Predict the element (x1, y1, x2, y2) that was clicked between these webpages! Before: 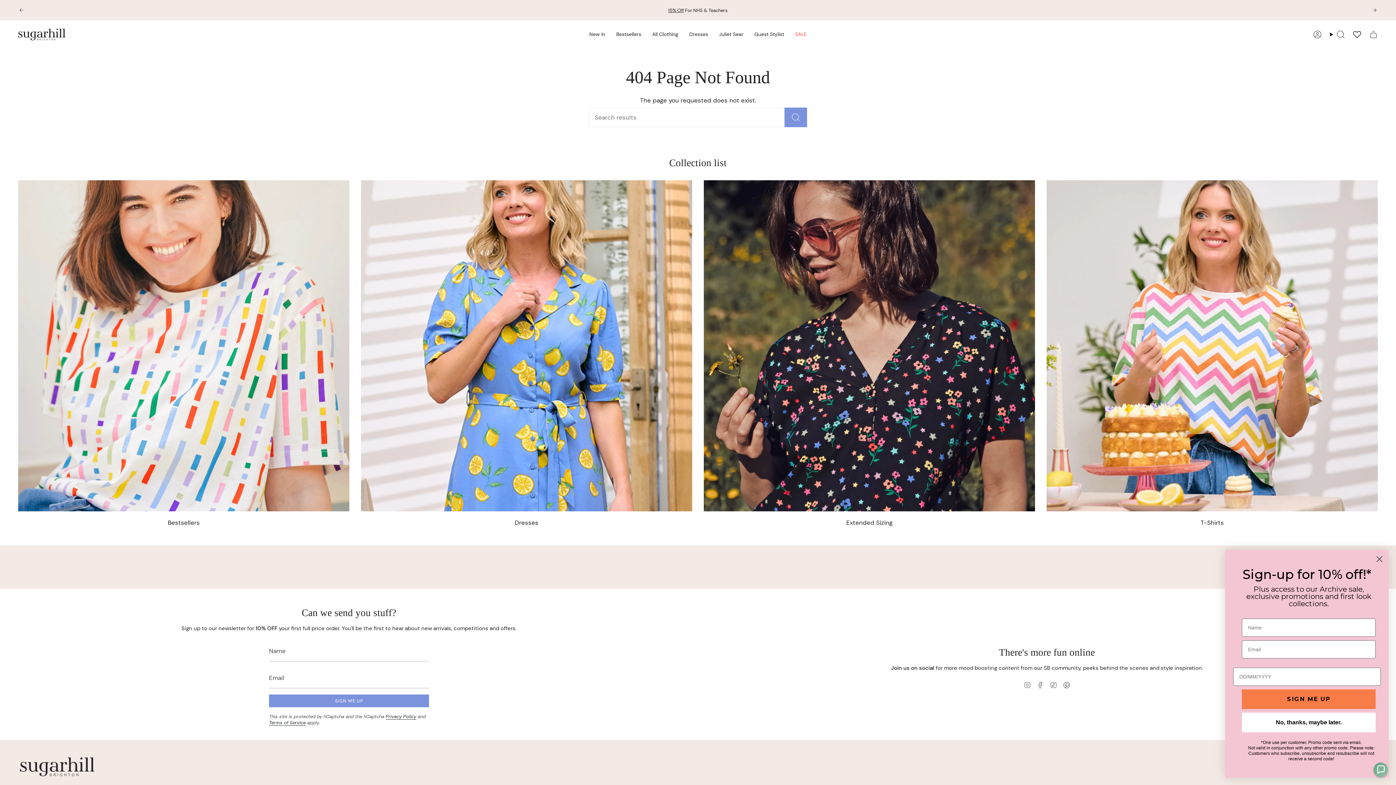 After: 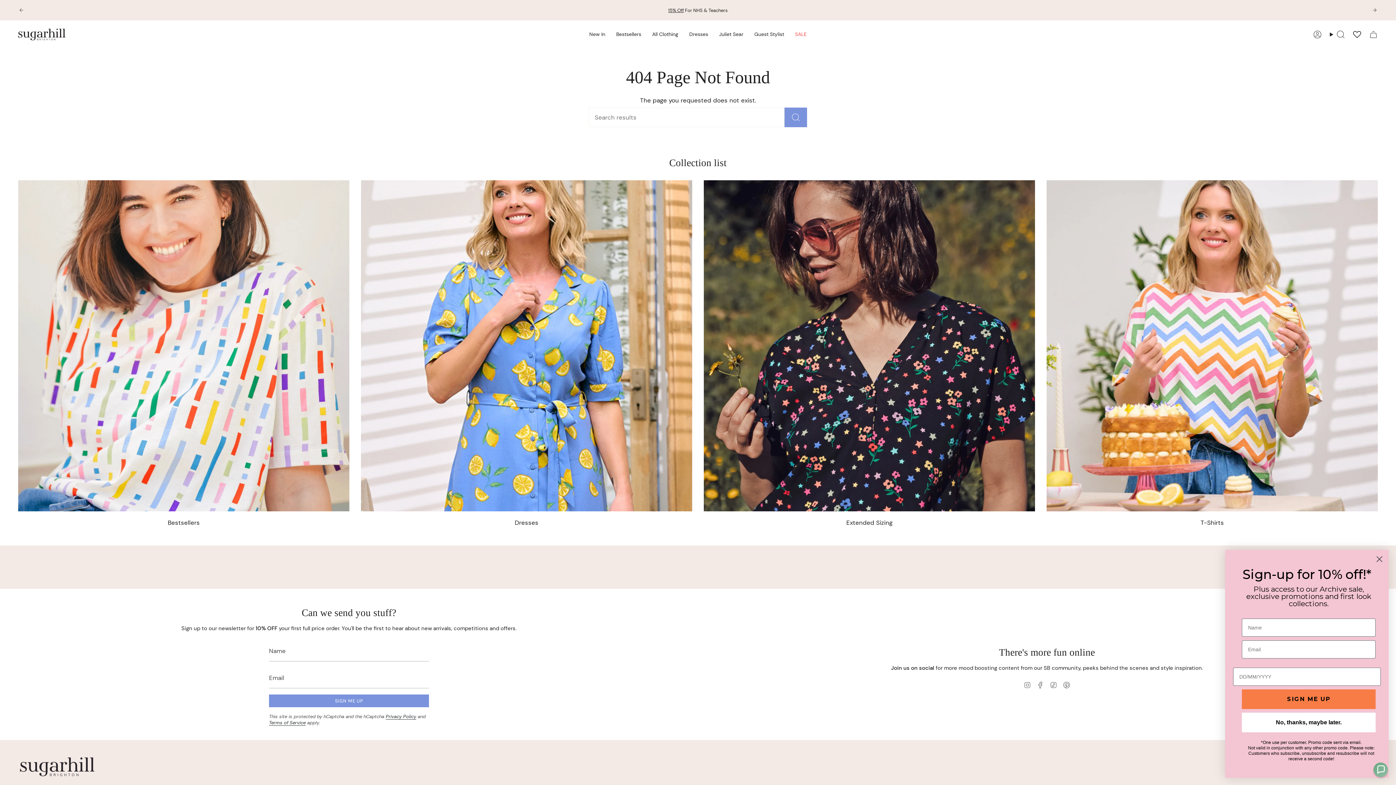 Action: label: Next bbox: (1371, 6, 1378, 13)